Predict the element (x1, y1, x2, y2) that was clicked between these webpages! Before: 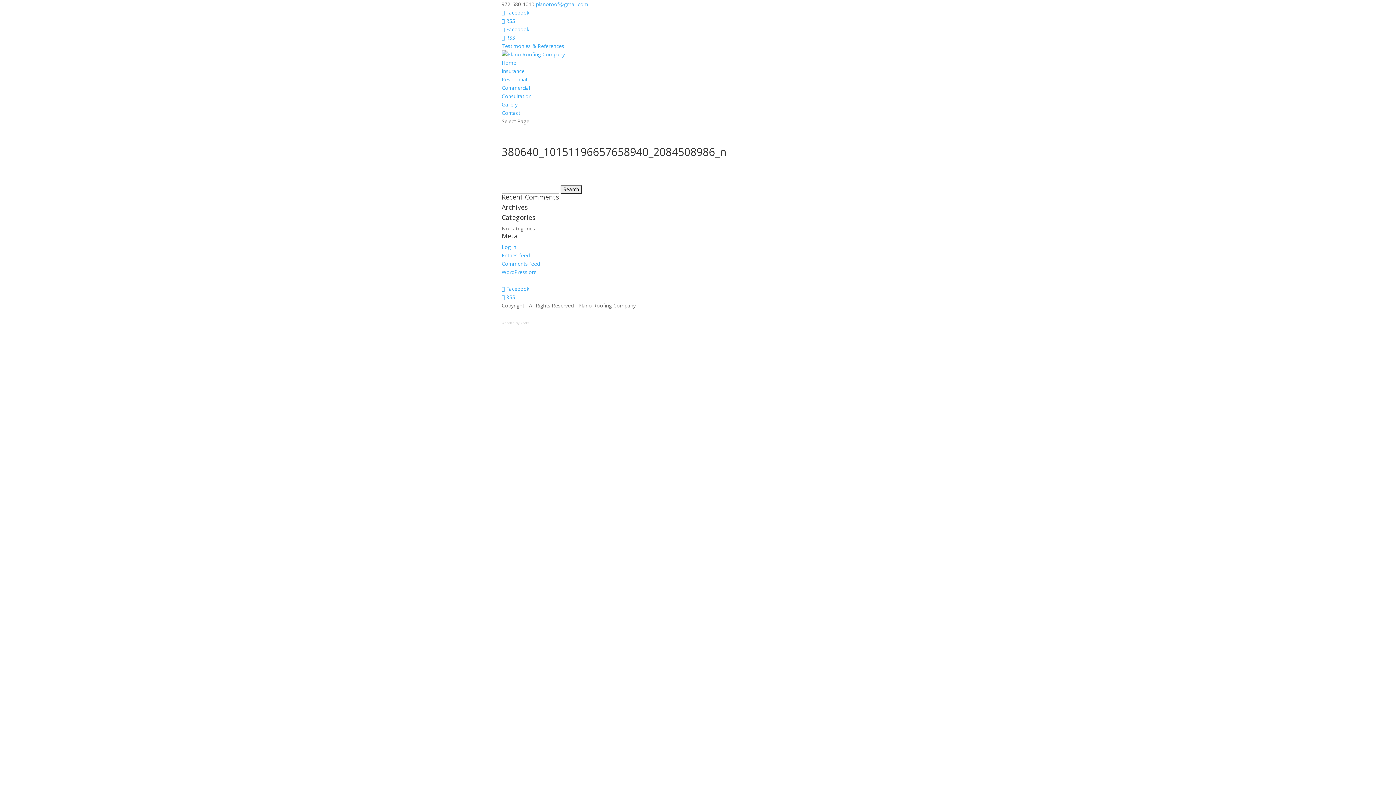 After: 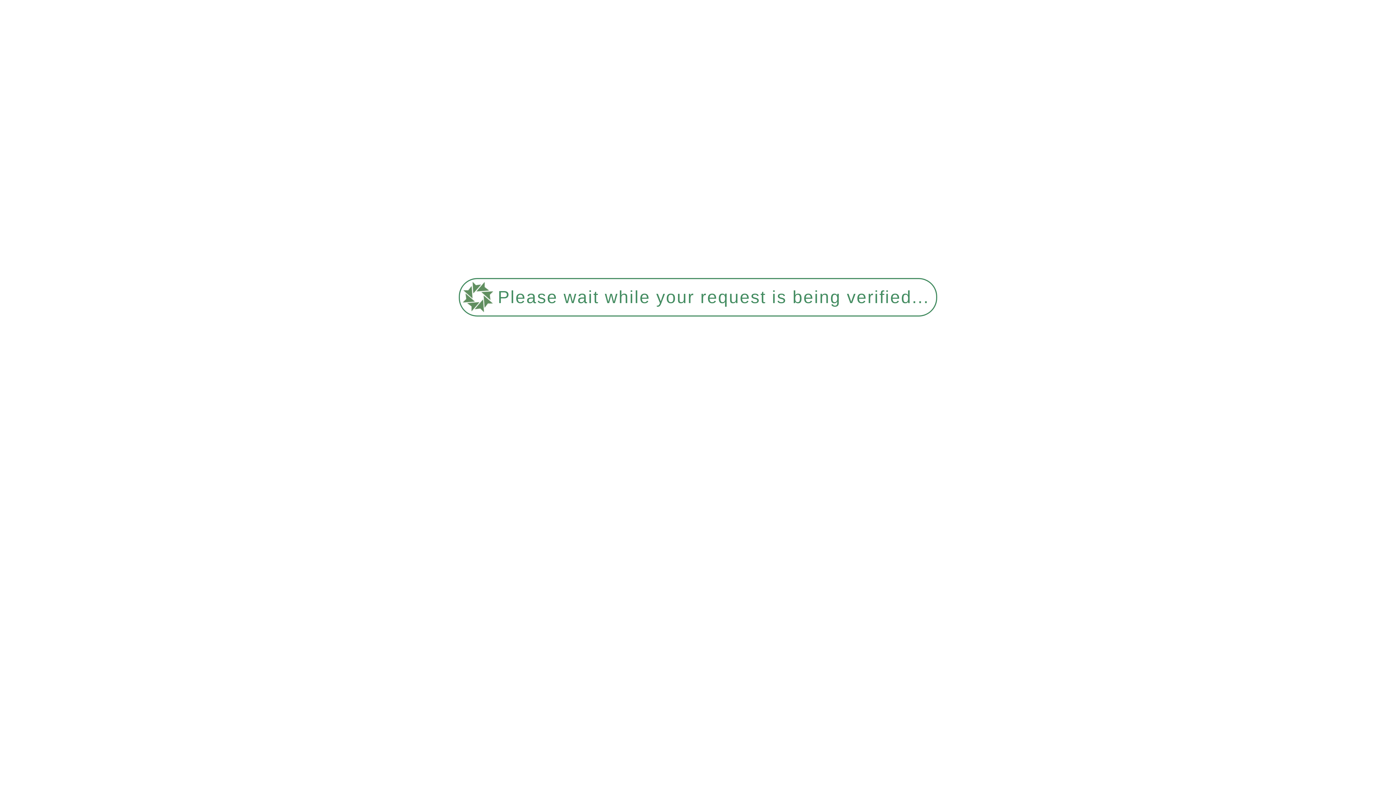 Action: label: Entries feed bbox: (501, 252, 529, 258)